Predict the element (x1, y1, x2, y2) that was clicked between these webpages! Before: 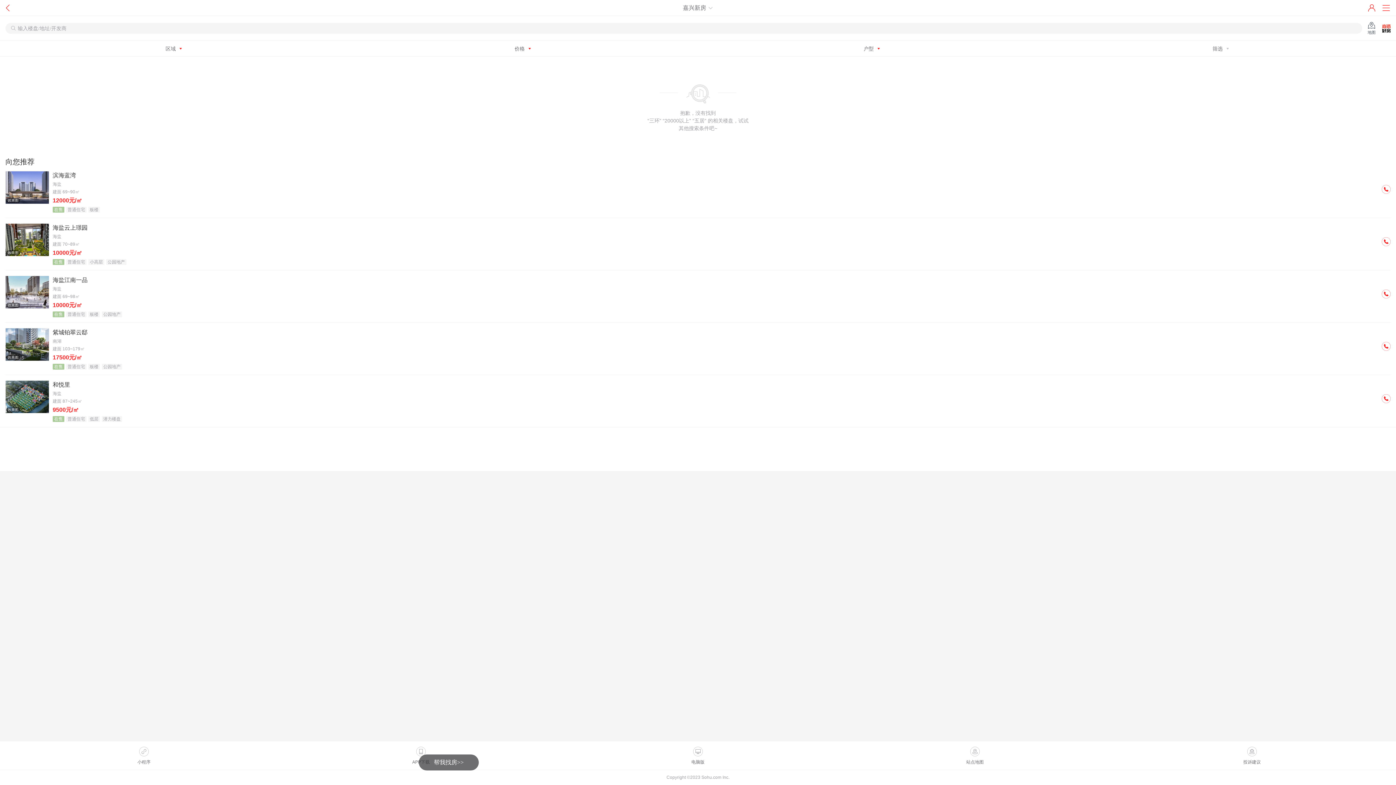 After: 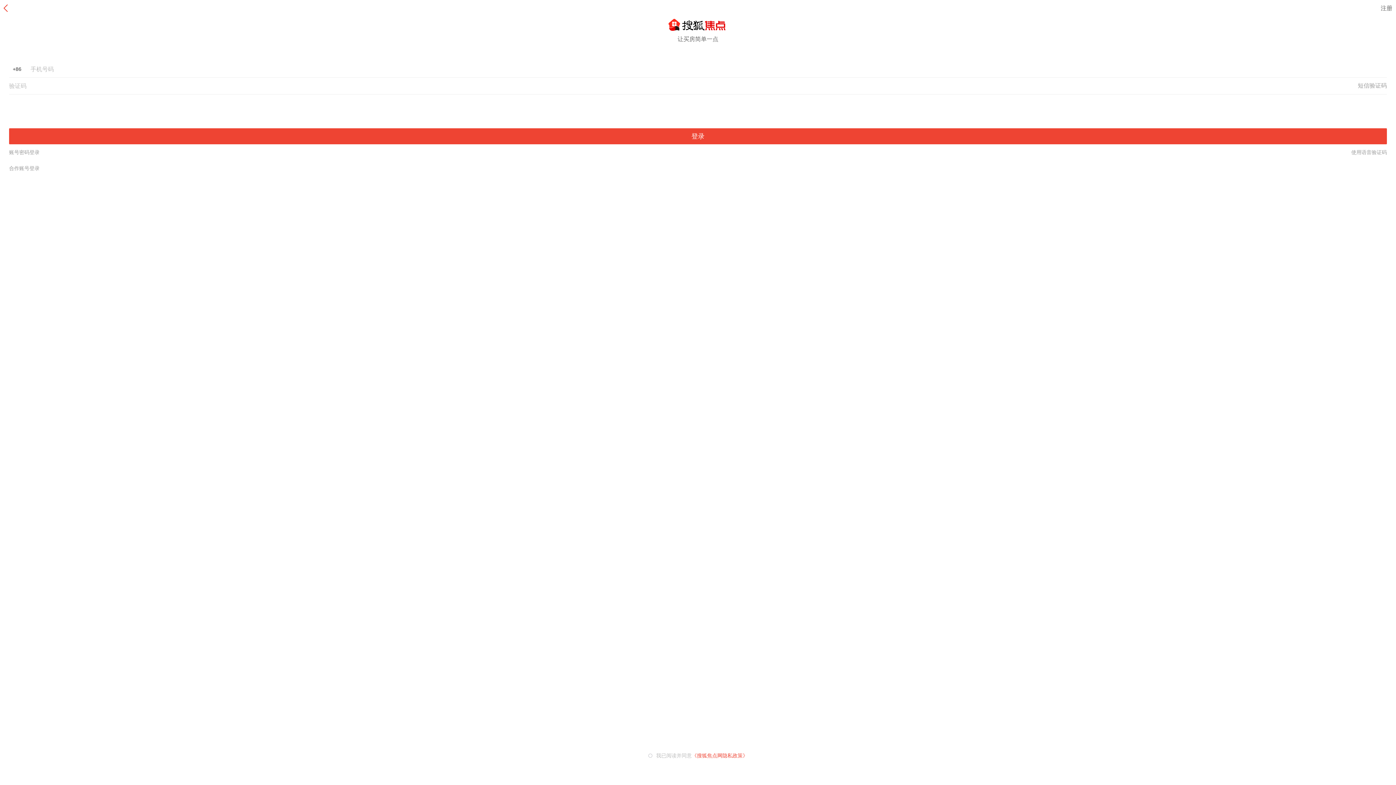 Action: bbox: (1365, 0, 1378, 16)